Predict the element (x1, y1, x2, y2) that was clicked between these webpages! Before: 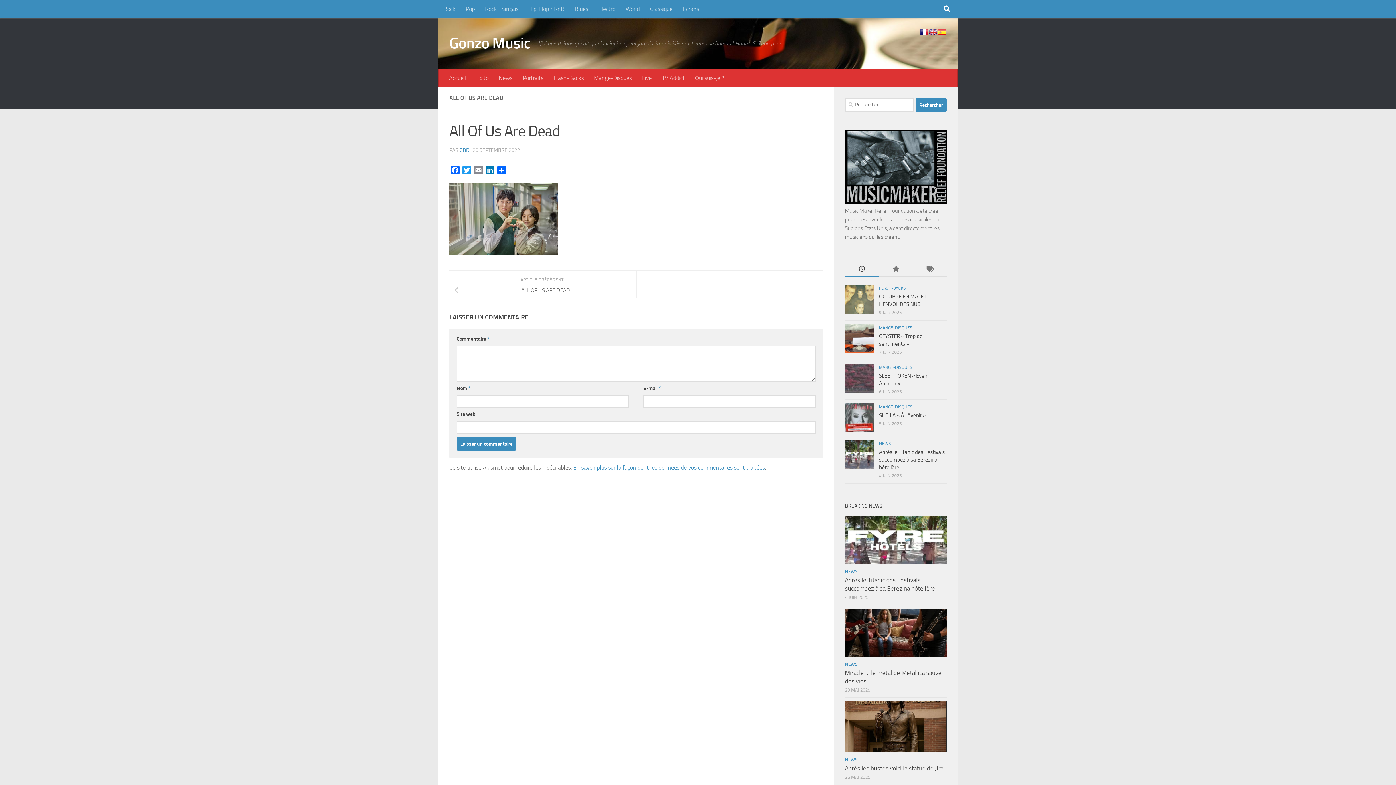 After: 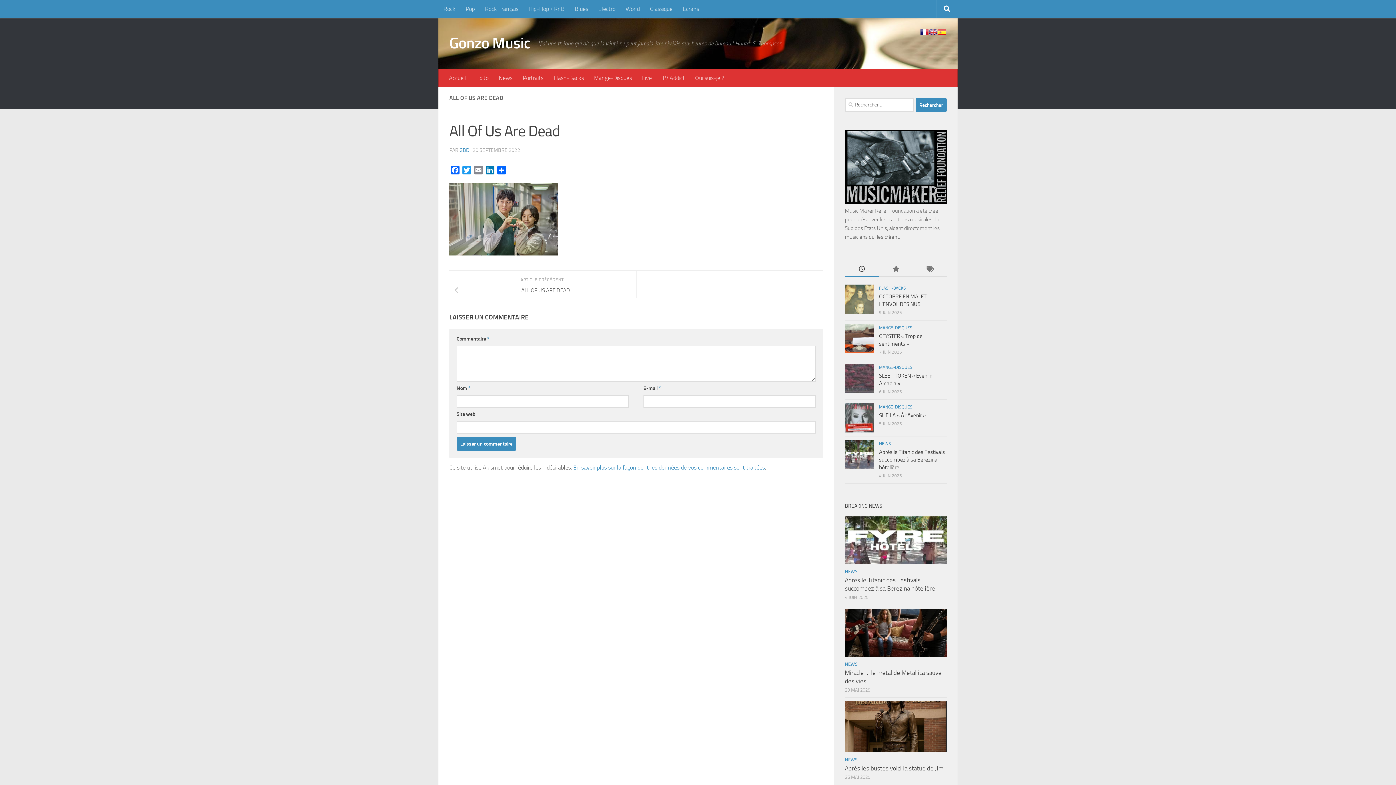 Action: bbox: (920, 29, 928, 35)